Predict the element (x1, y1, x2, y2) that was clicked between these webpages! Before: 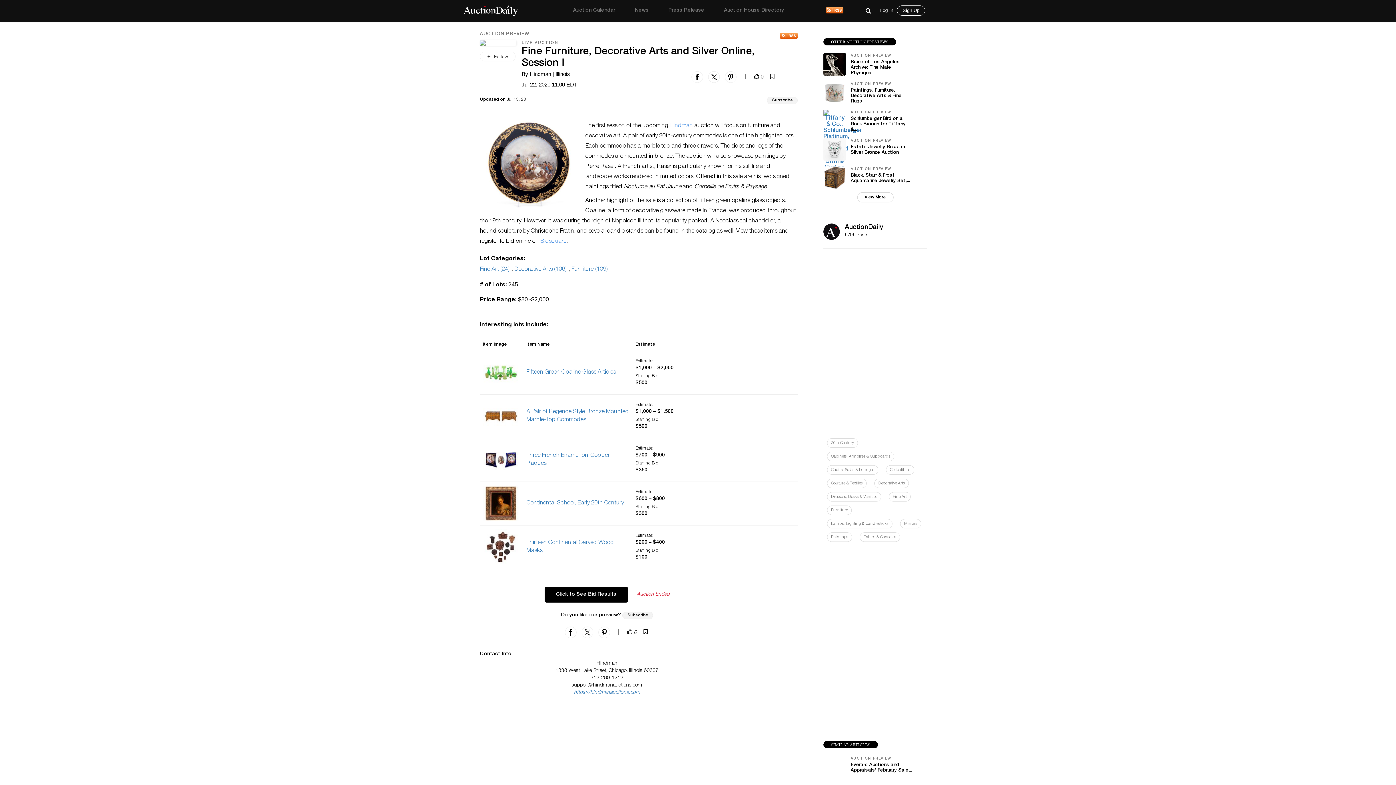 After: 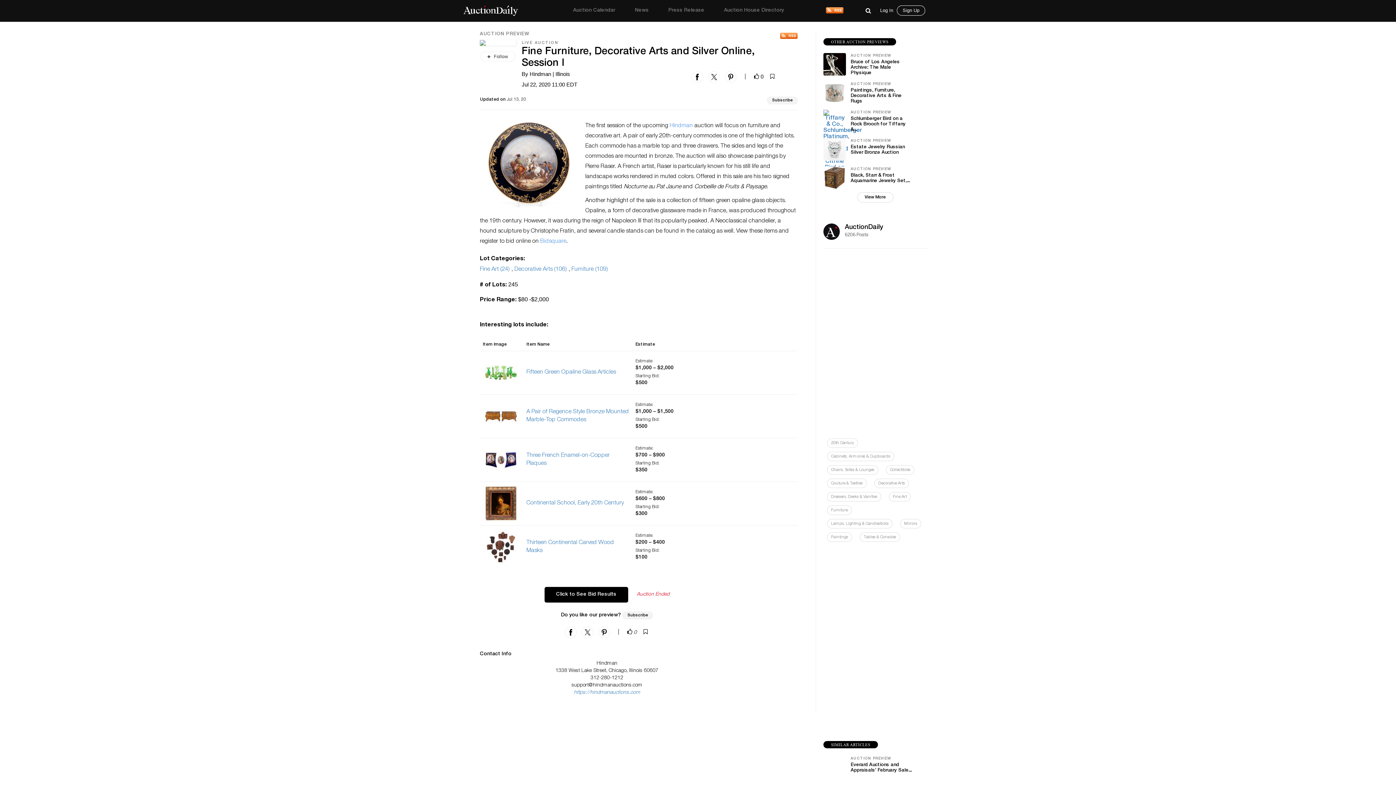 Action: bbox: (540, 237, 566, 246) label: Bidsquare